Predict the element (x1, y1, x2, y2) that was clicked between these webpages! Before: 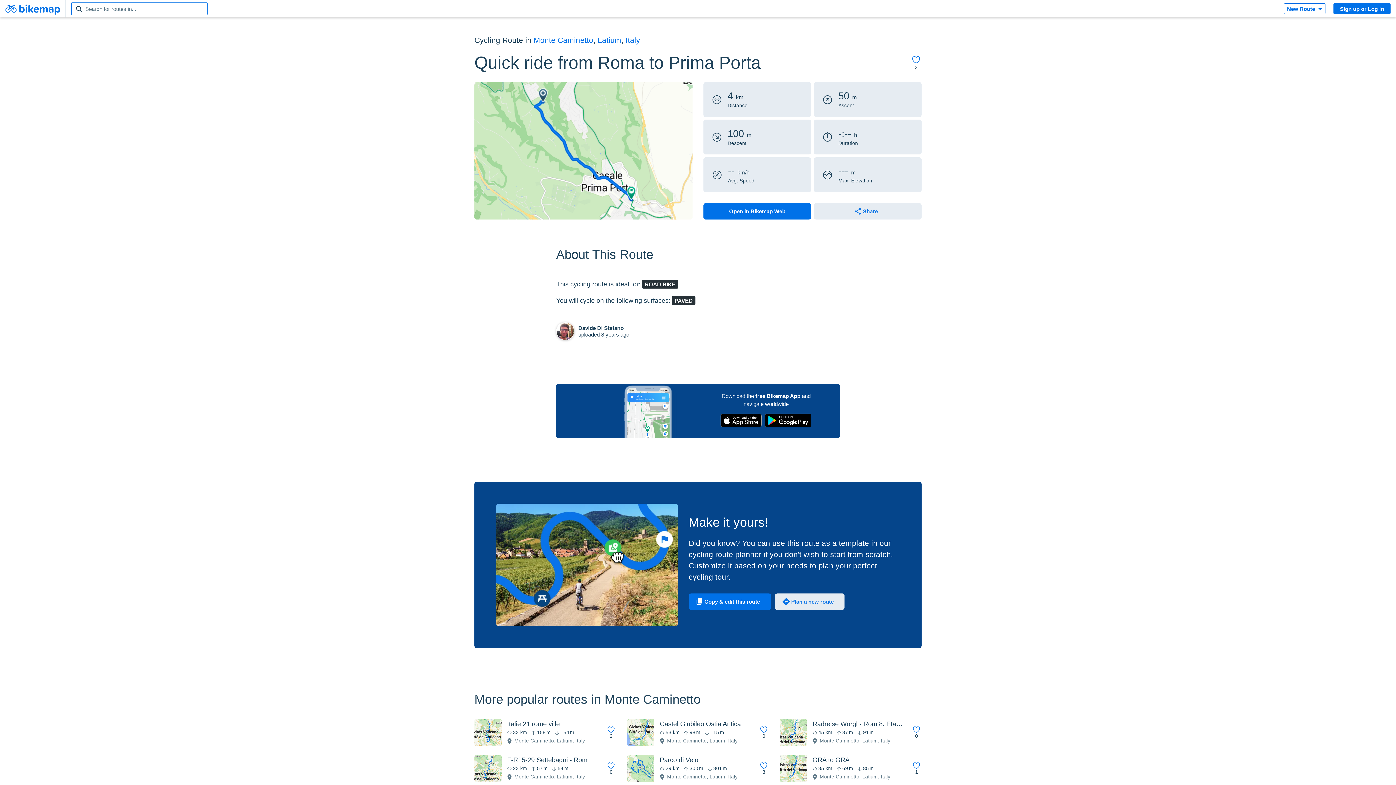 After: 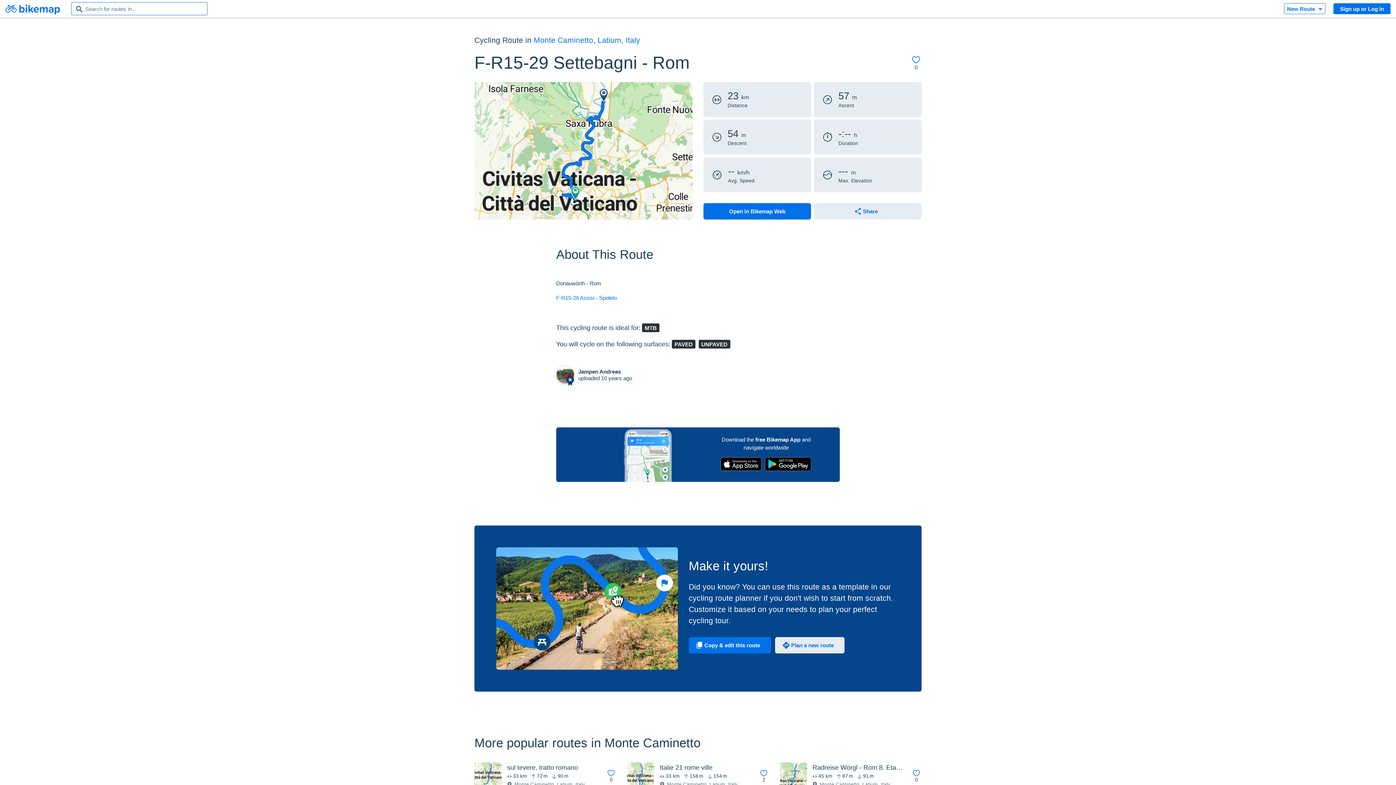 Action: label: F-R15-29 Settebagni - Rom bbox: (507, 756, 587, 763)